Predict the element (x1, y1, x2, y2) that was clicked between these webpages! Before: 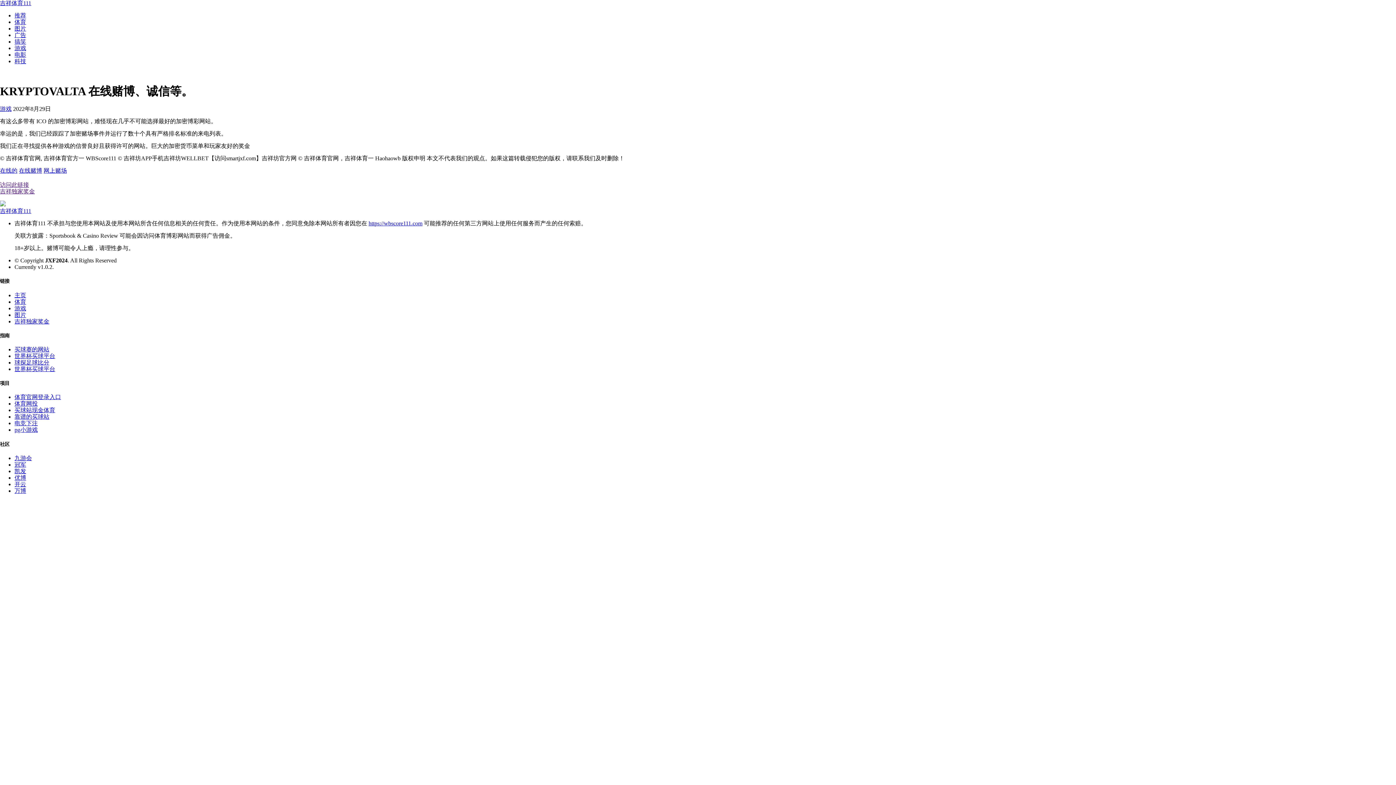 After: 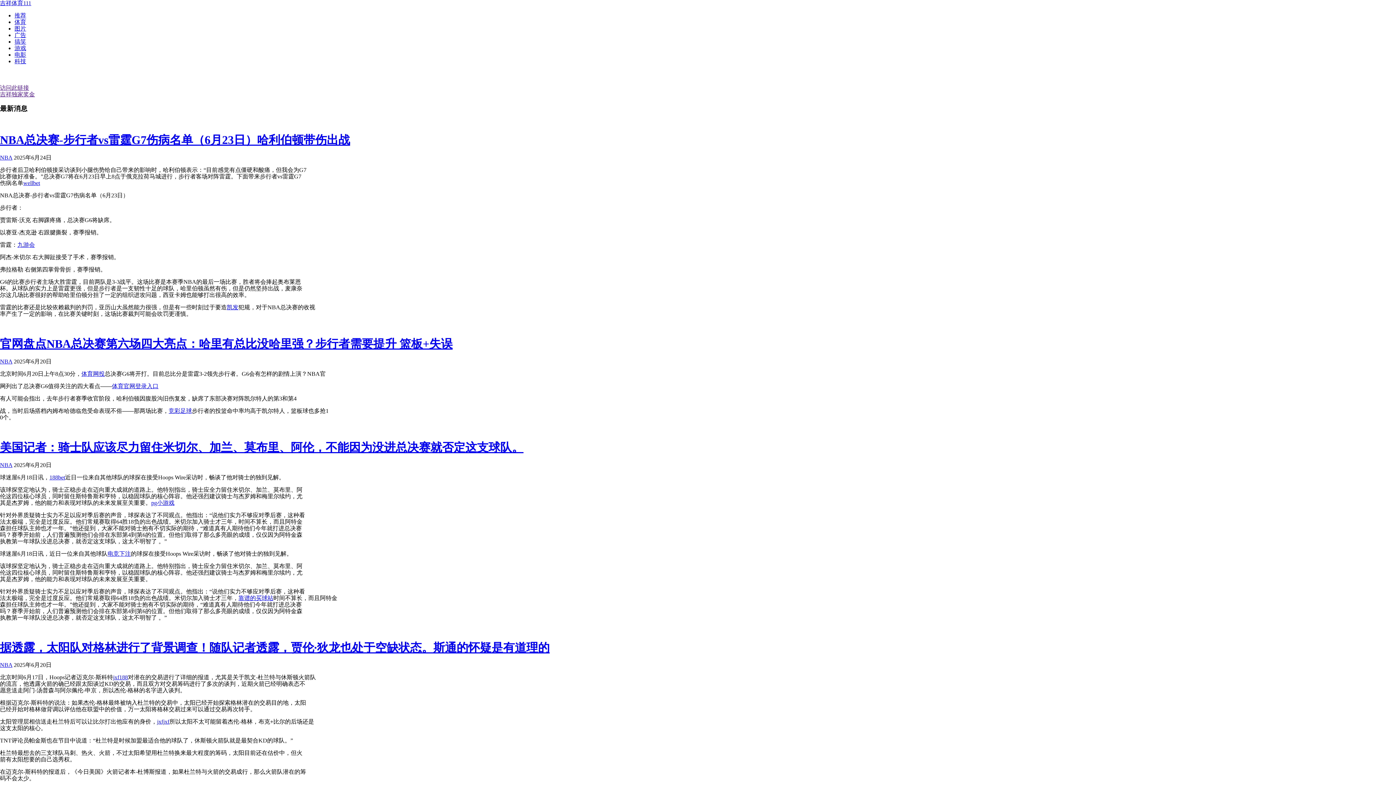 Action: bbox: (14, 12, 26, 18) label: 推荐